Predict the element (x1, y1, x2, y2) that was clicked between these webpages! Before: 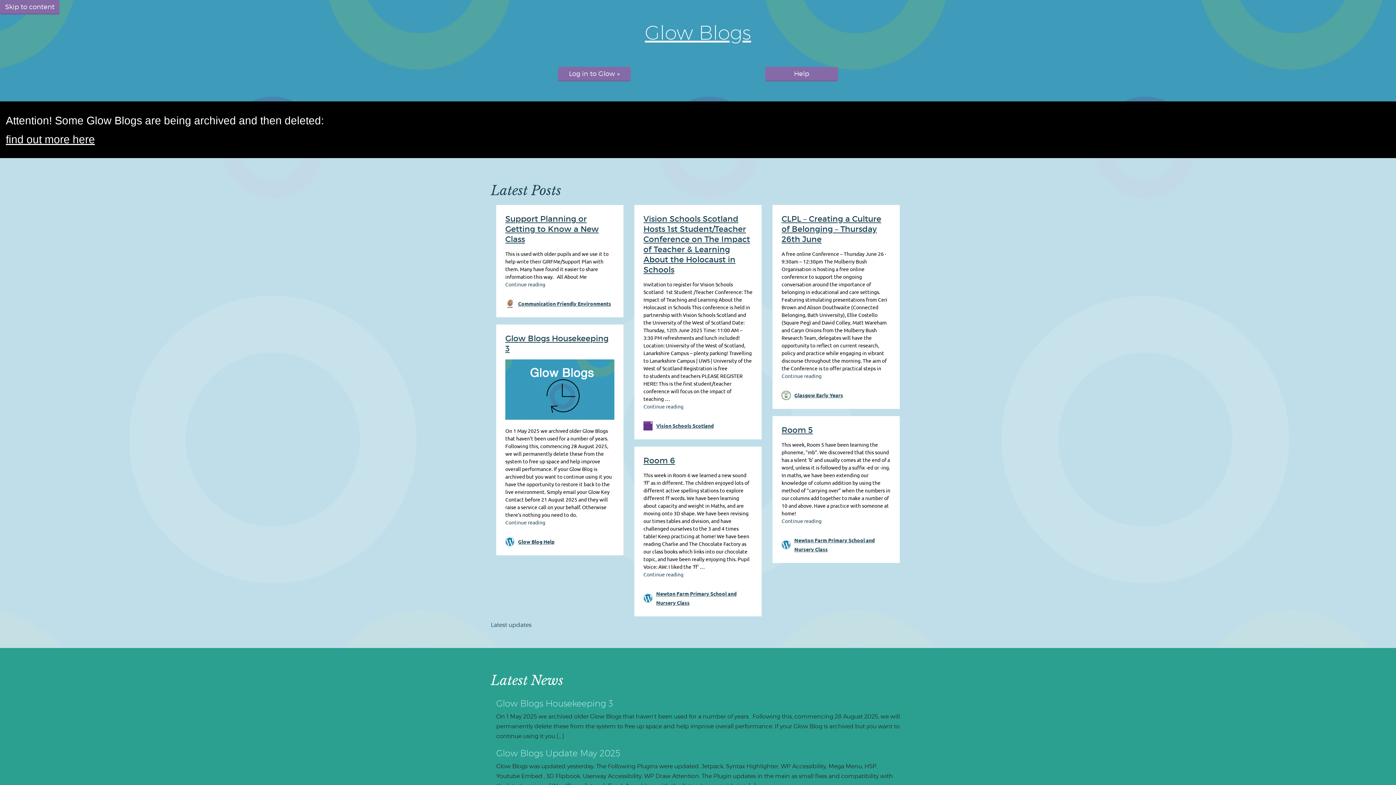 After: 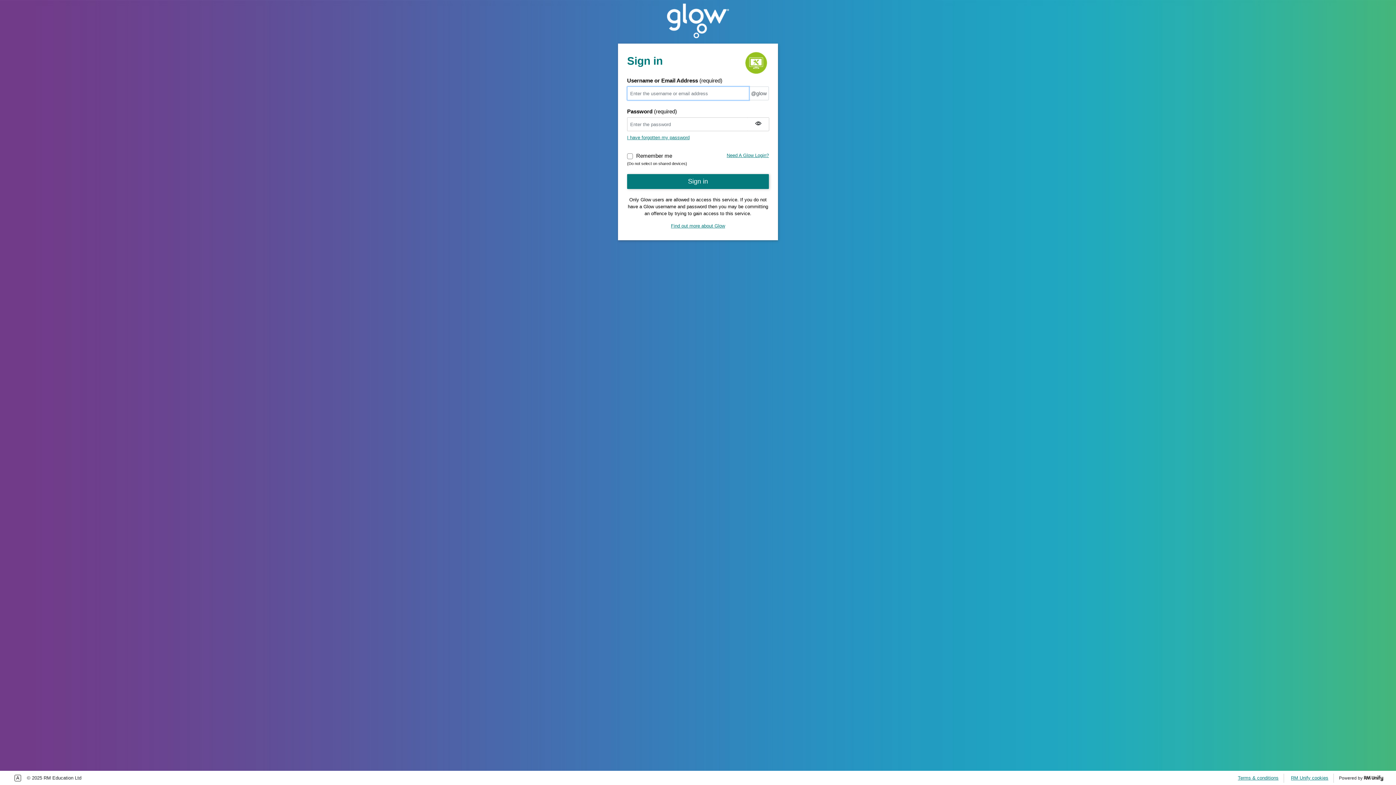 Action: bbox: (558, 66, 630, 81) label: Log in to Glow »